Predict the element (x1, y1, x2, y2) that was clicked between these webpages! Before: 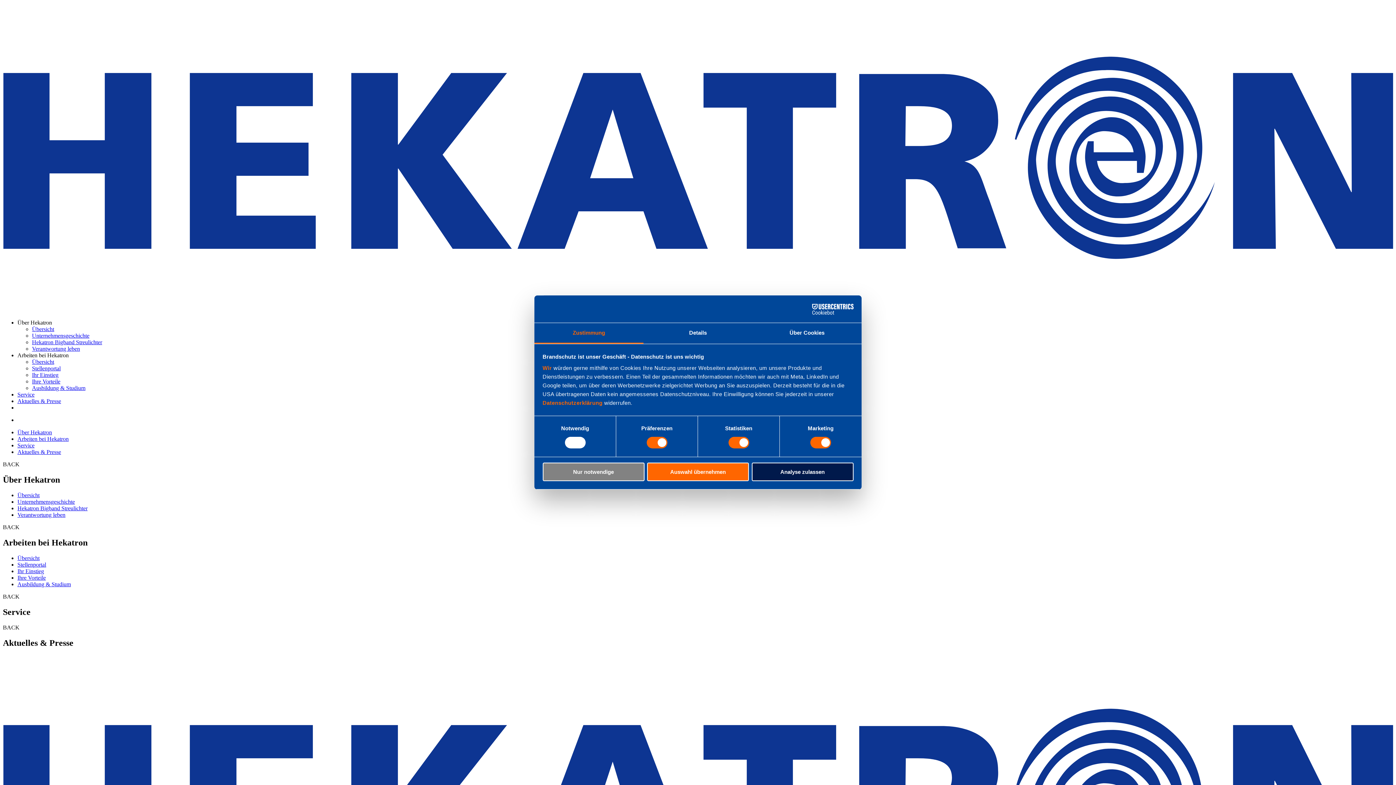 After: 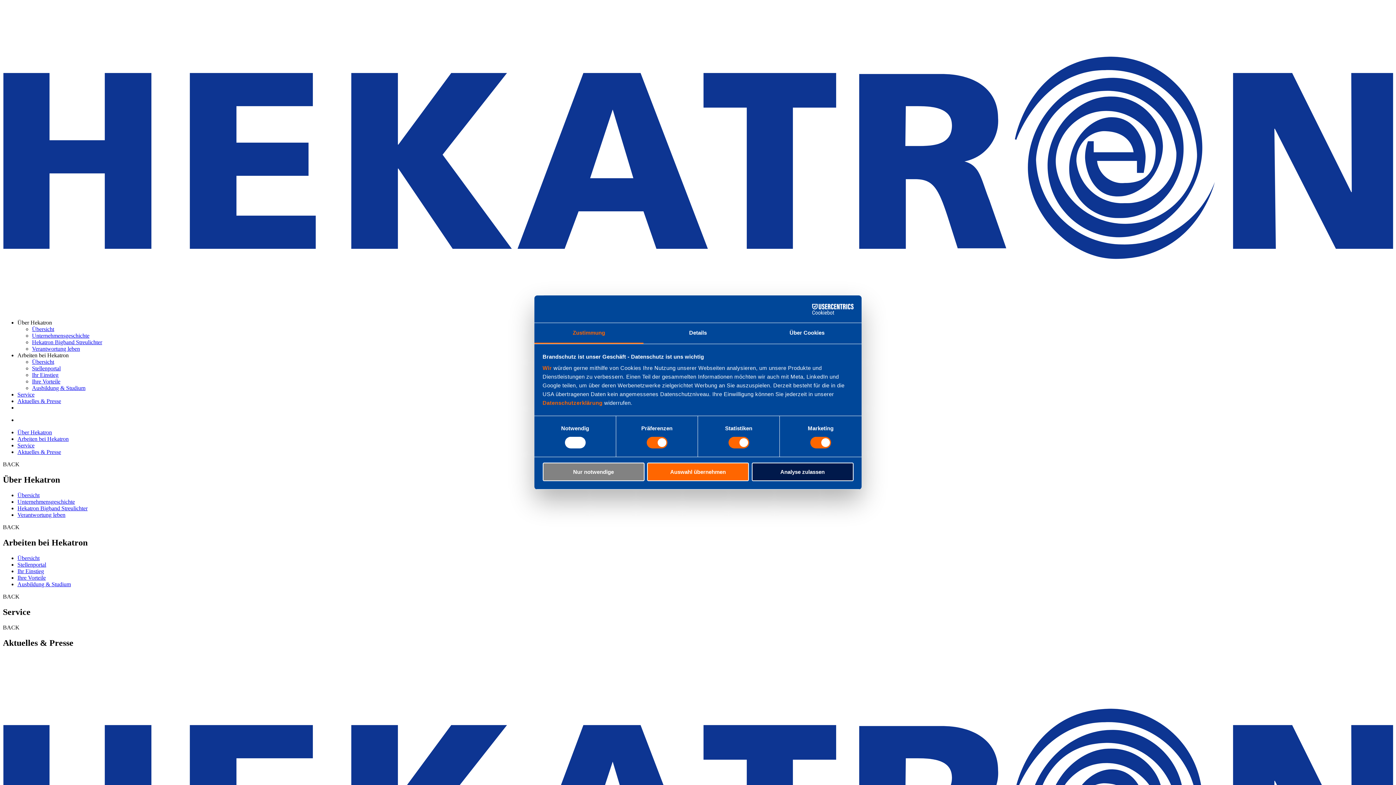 Action: bbox: (17, 555, 39, 561) label: Übersicht